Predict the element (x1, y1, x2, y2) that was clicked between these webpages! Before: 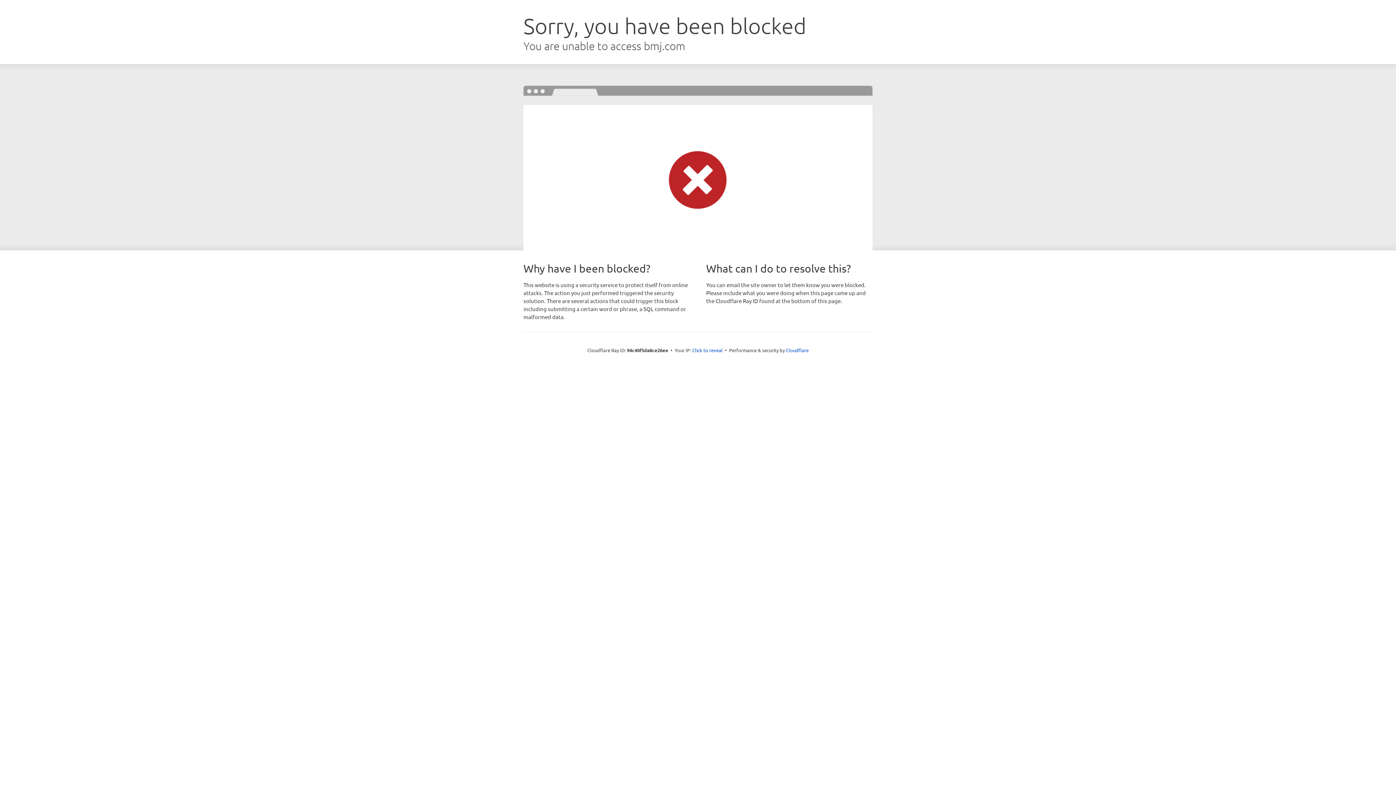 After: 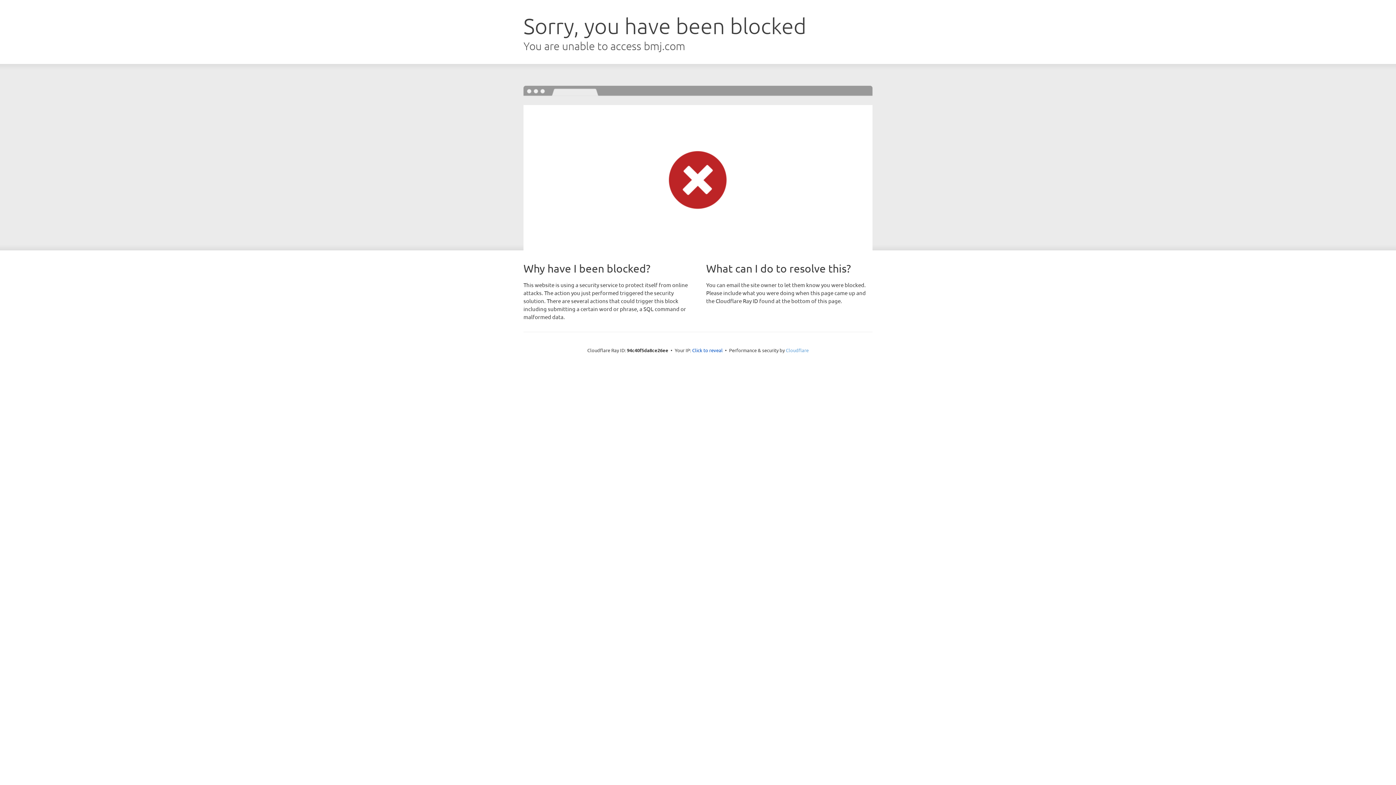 Action: bbox: (786, 347, 808, 353) label: Cloudflare